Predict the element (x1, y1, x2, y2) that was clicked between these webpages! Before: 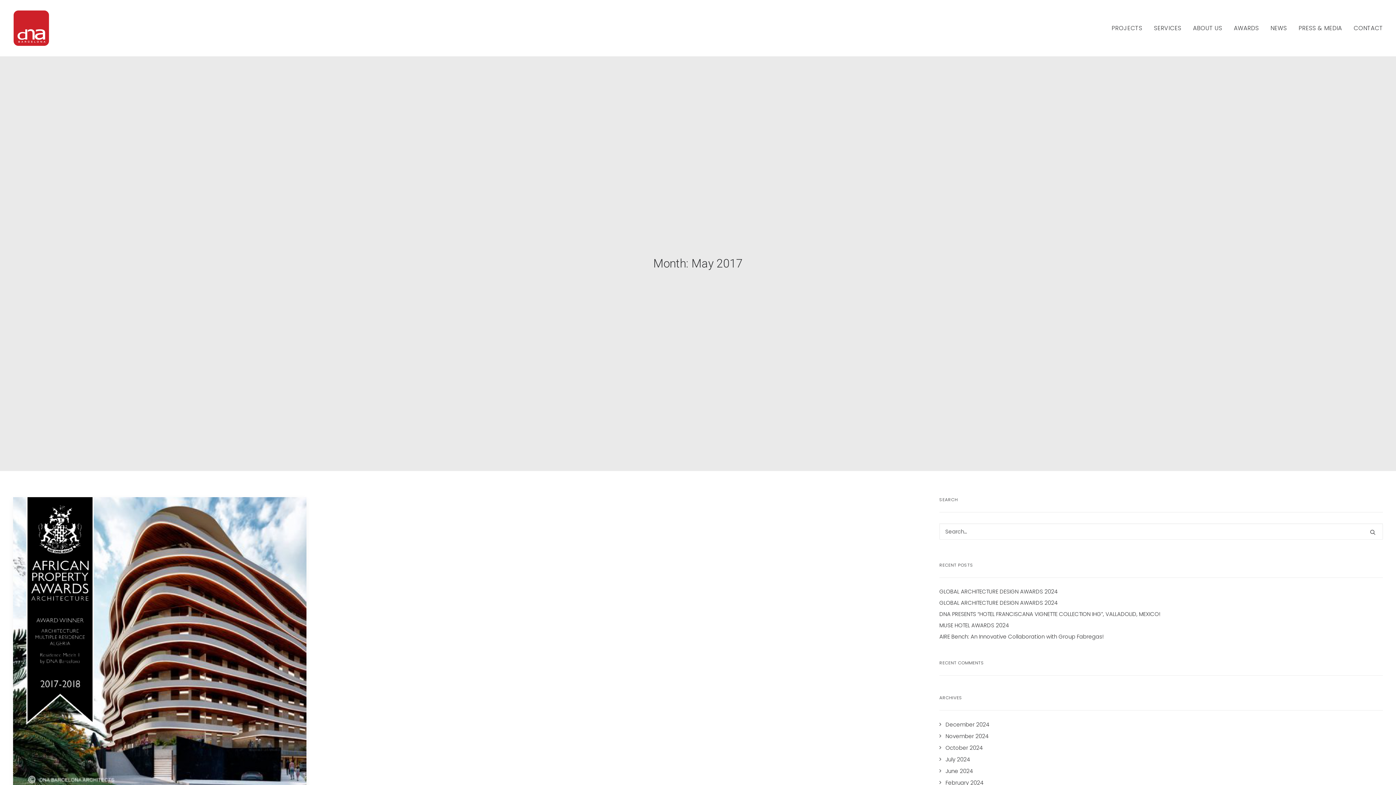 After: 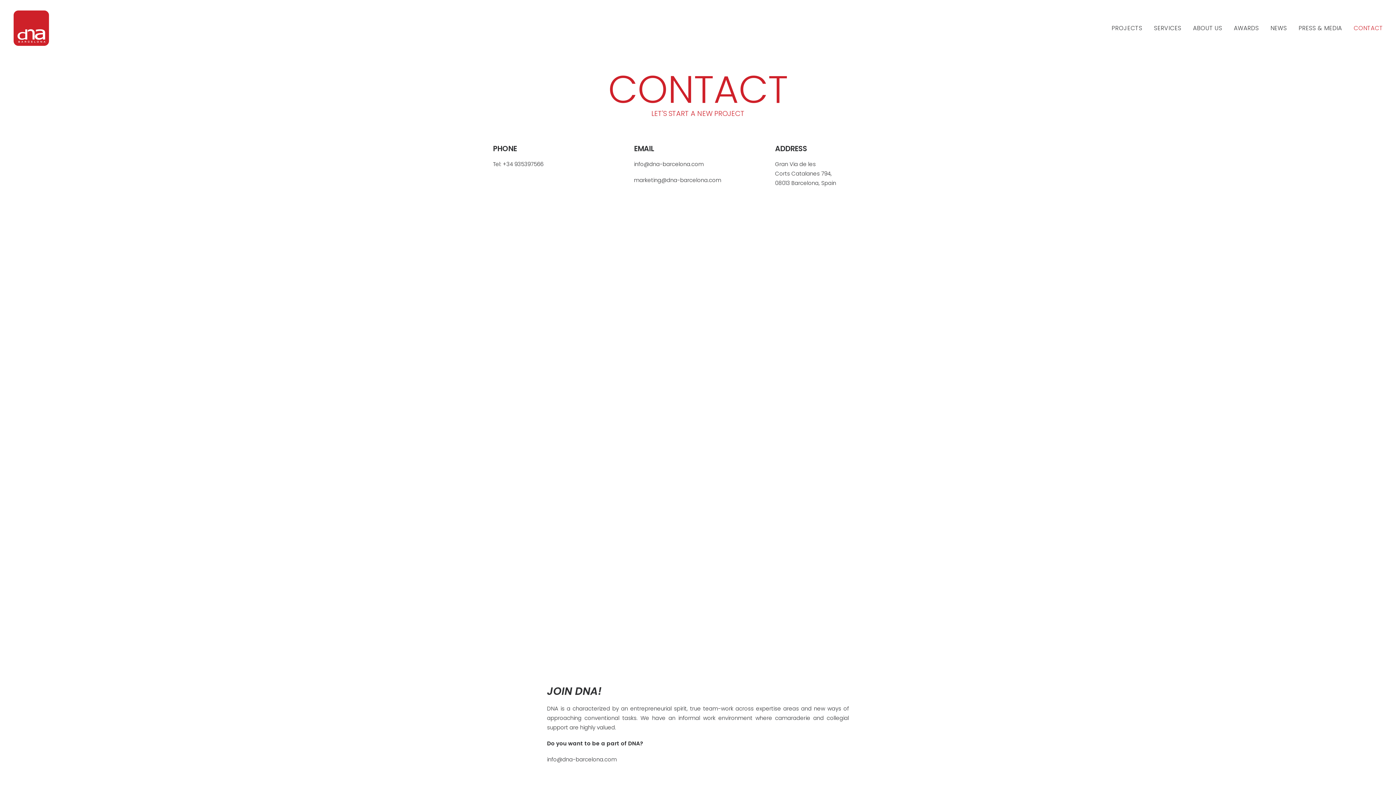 Action: bbox: (1348, 0, 1383, 56) label: CONTACT